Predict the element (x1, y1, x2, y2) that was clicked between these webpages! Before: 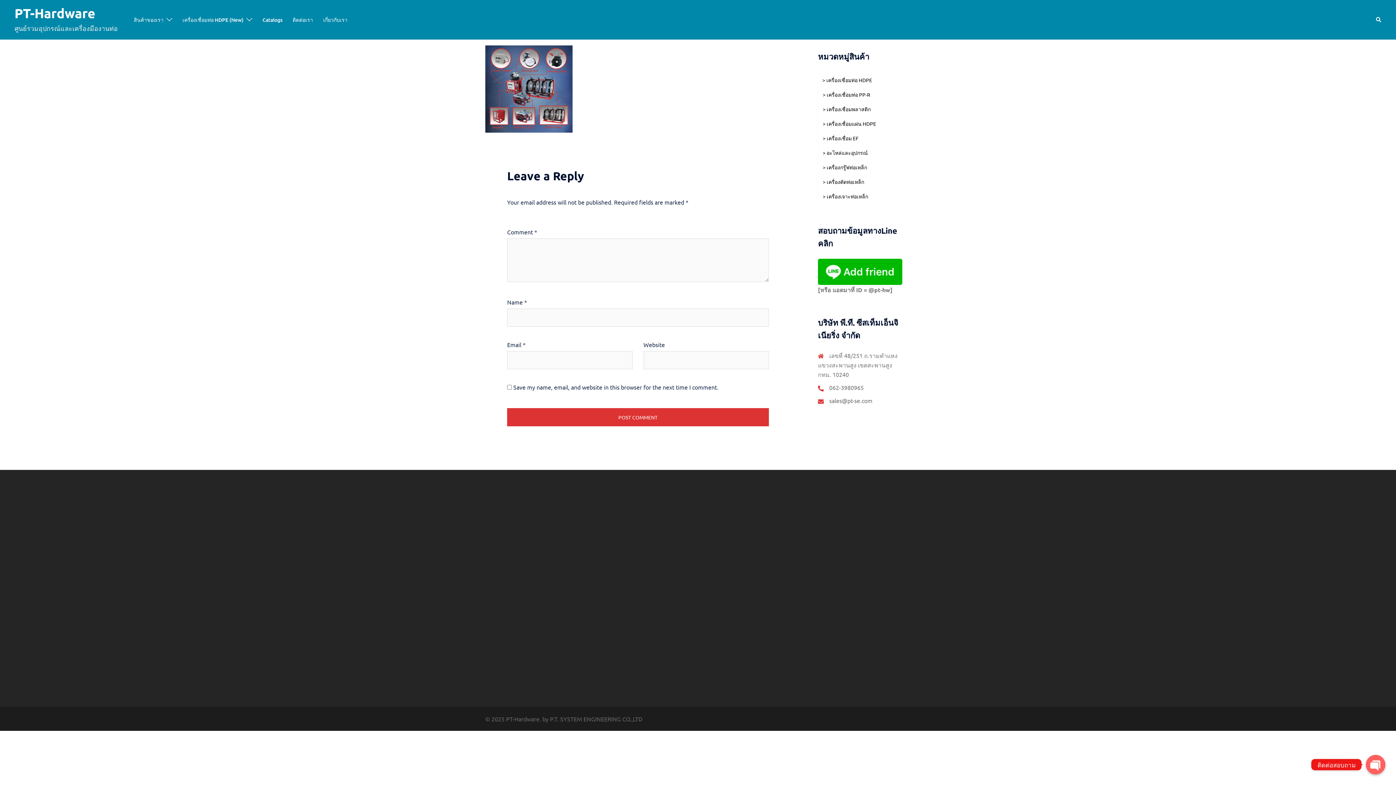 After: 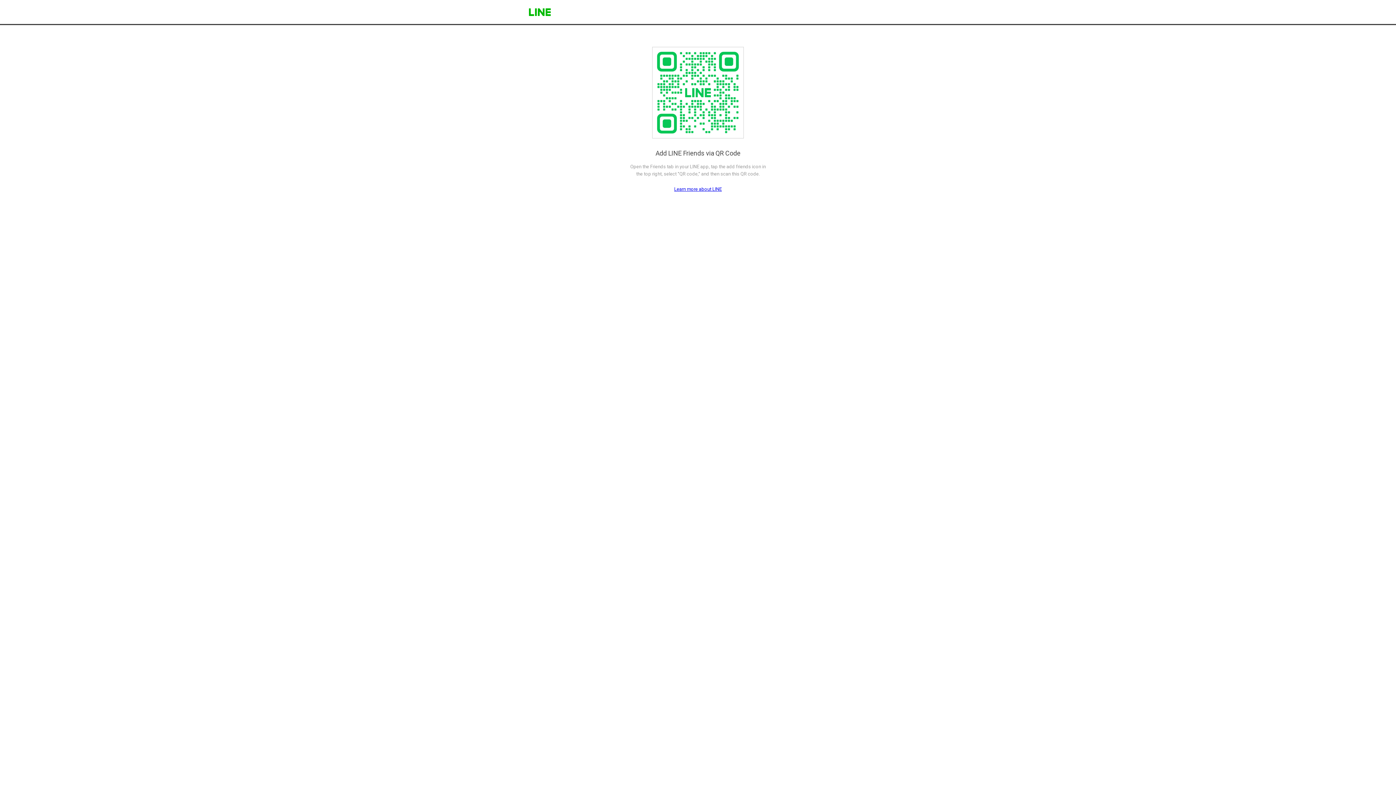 Action: bbox: (818, 267, 902, 274)